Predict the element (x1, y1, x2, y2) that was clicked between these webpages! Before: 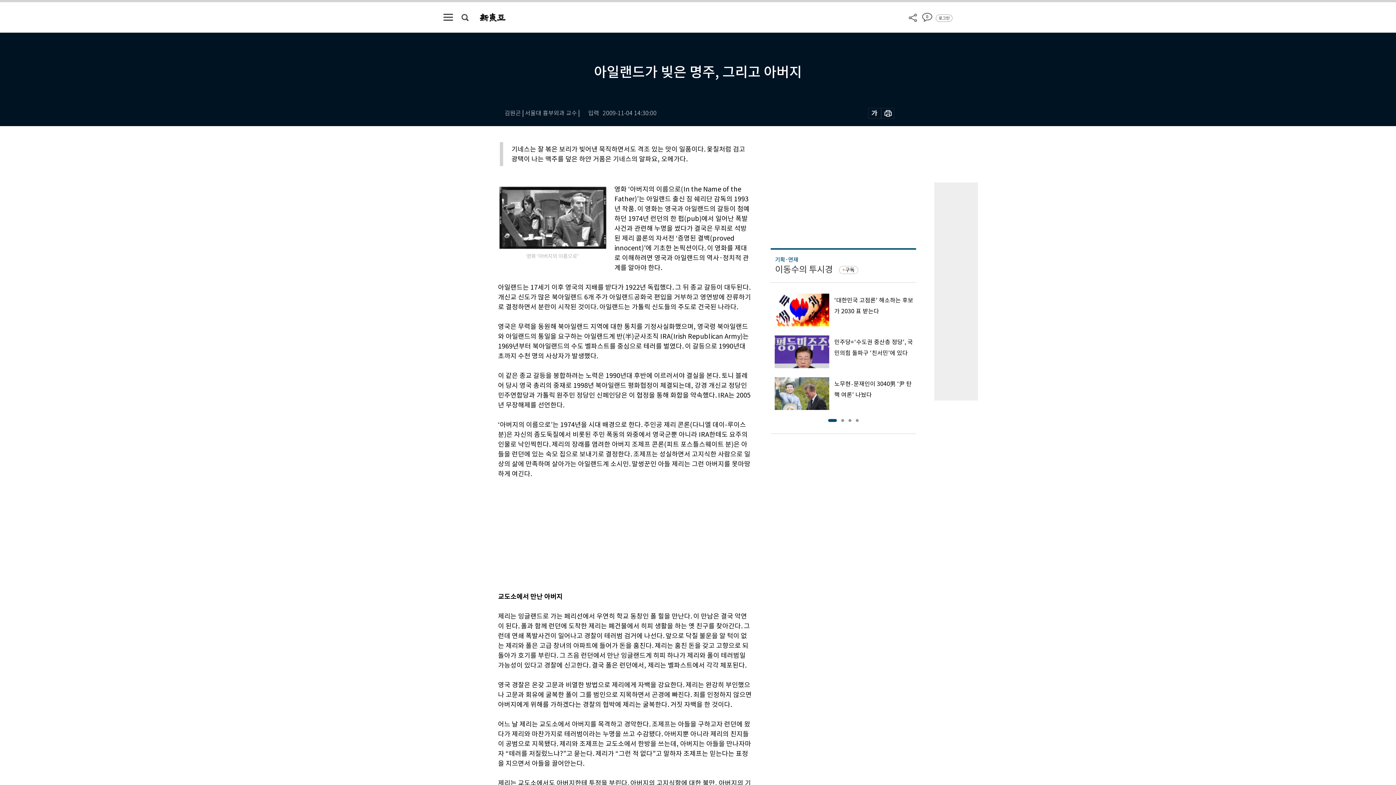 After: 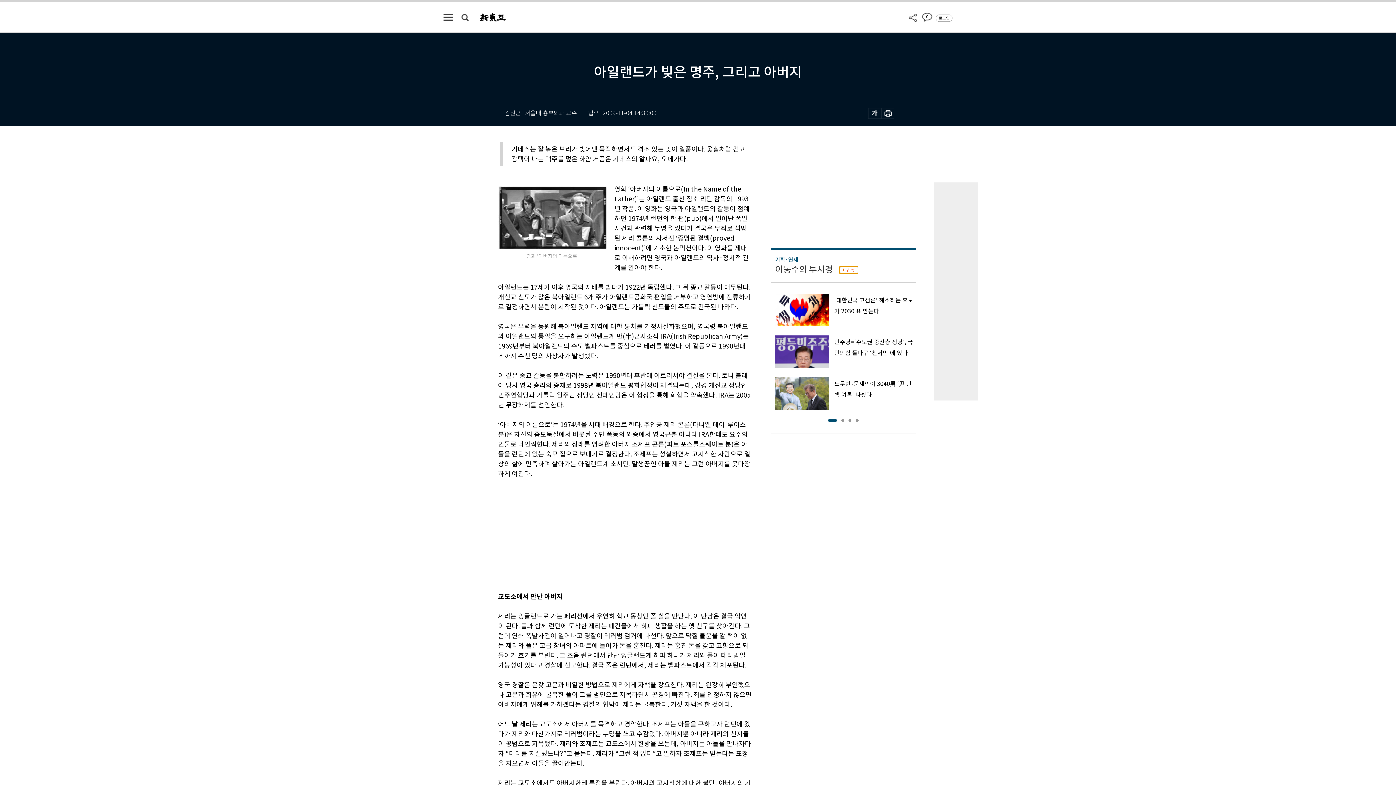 Action: label: 구독 bbox: (839, 266, 858, 274)